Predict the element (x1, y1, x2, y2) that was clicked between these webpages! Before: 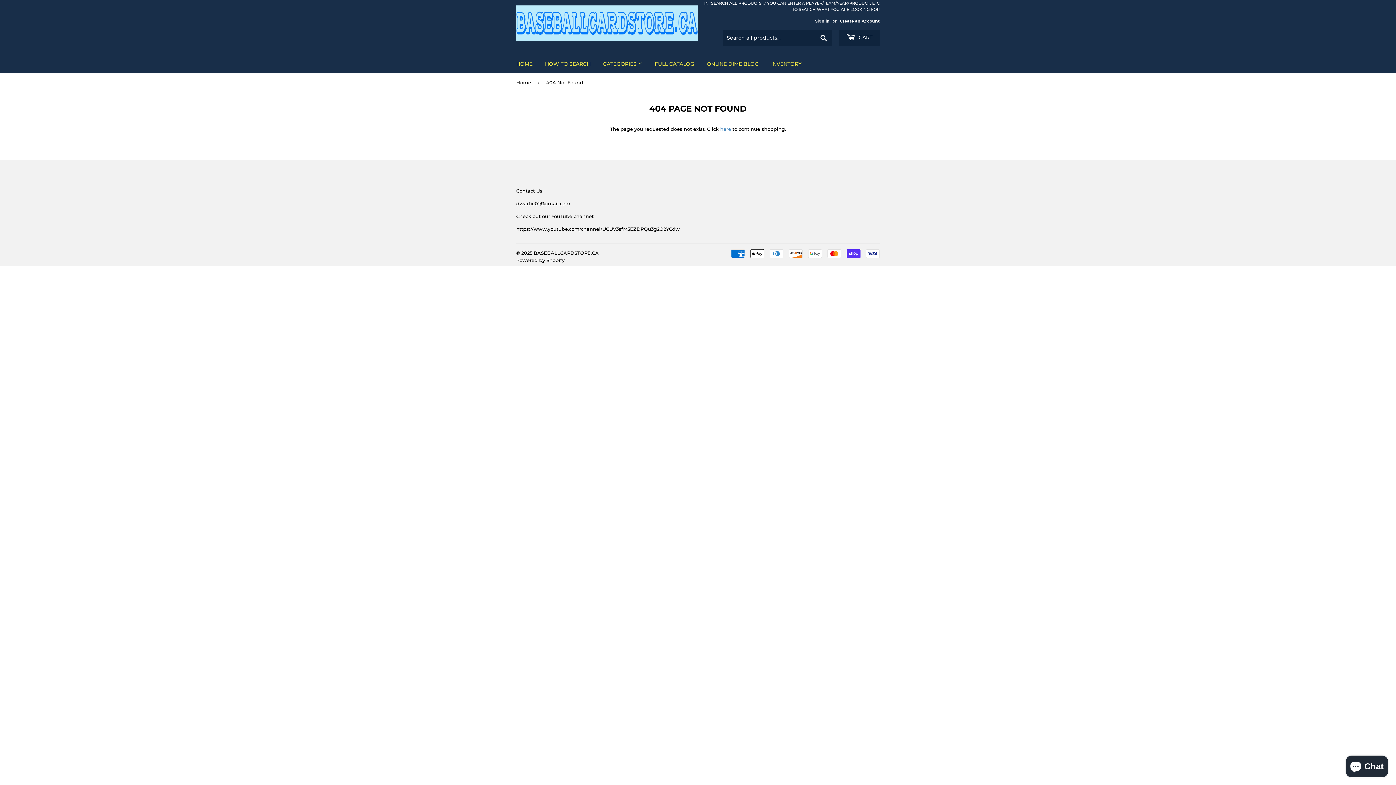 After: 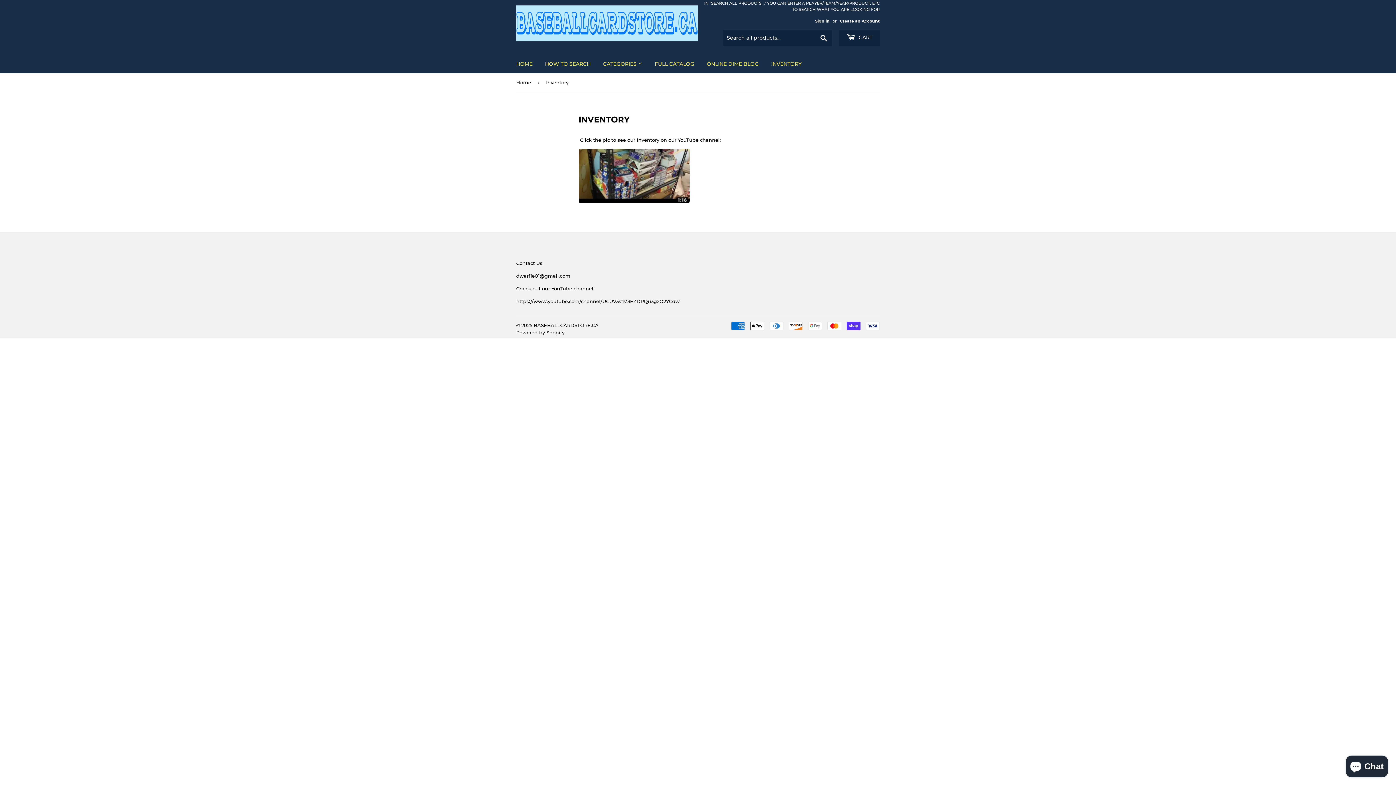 Action: label: INVENTORY bbox: (765, 54, 807, 73)